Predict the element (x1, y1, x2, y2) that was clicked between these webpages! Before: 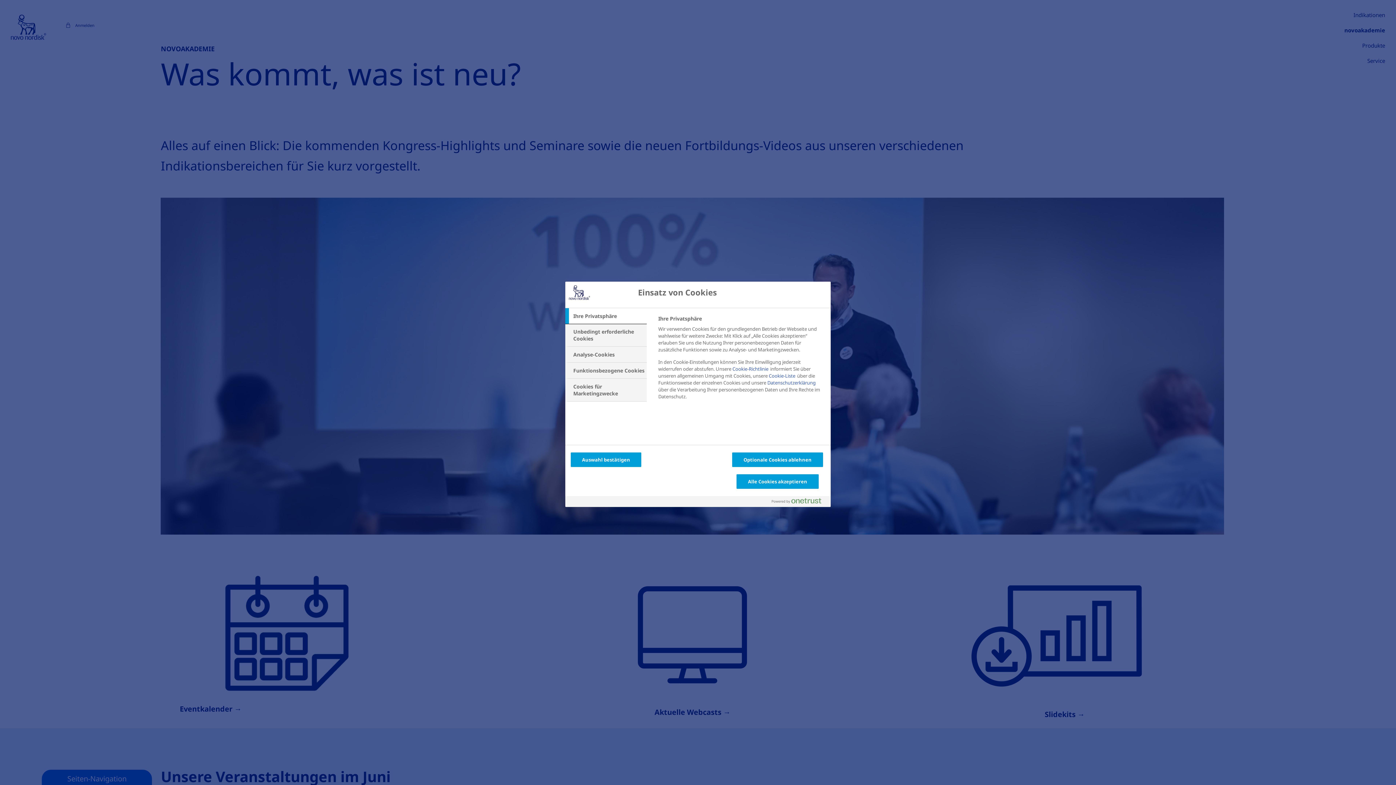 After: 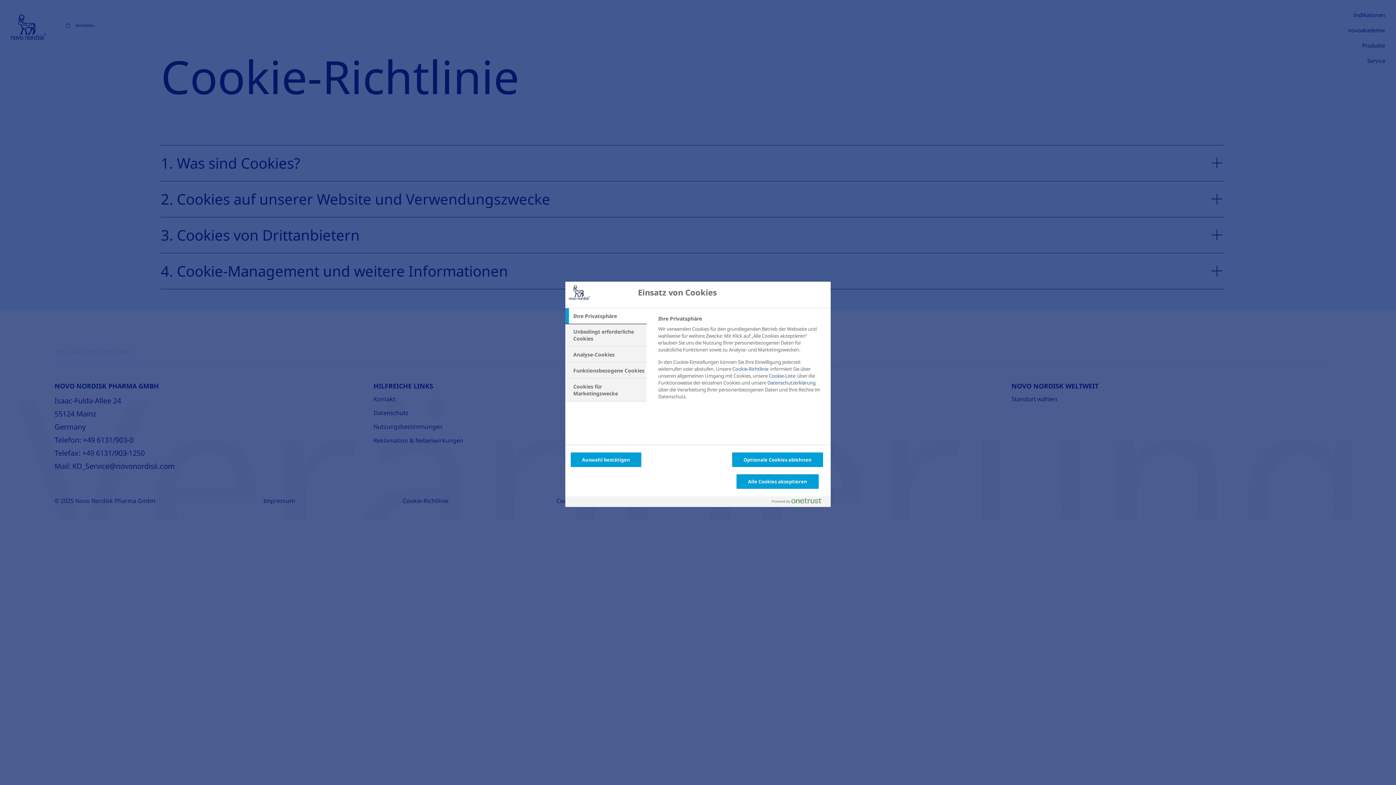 Action: bbox: (732, 365, 769, 372) label: Cookie-Richtlinie 